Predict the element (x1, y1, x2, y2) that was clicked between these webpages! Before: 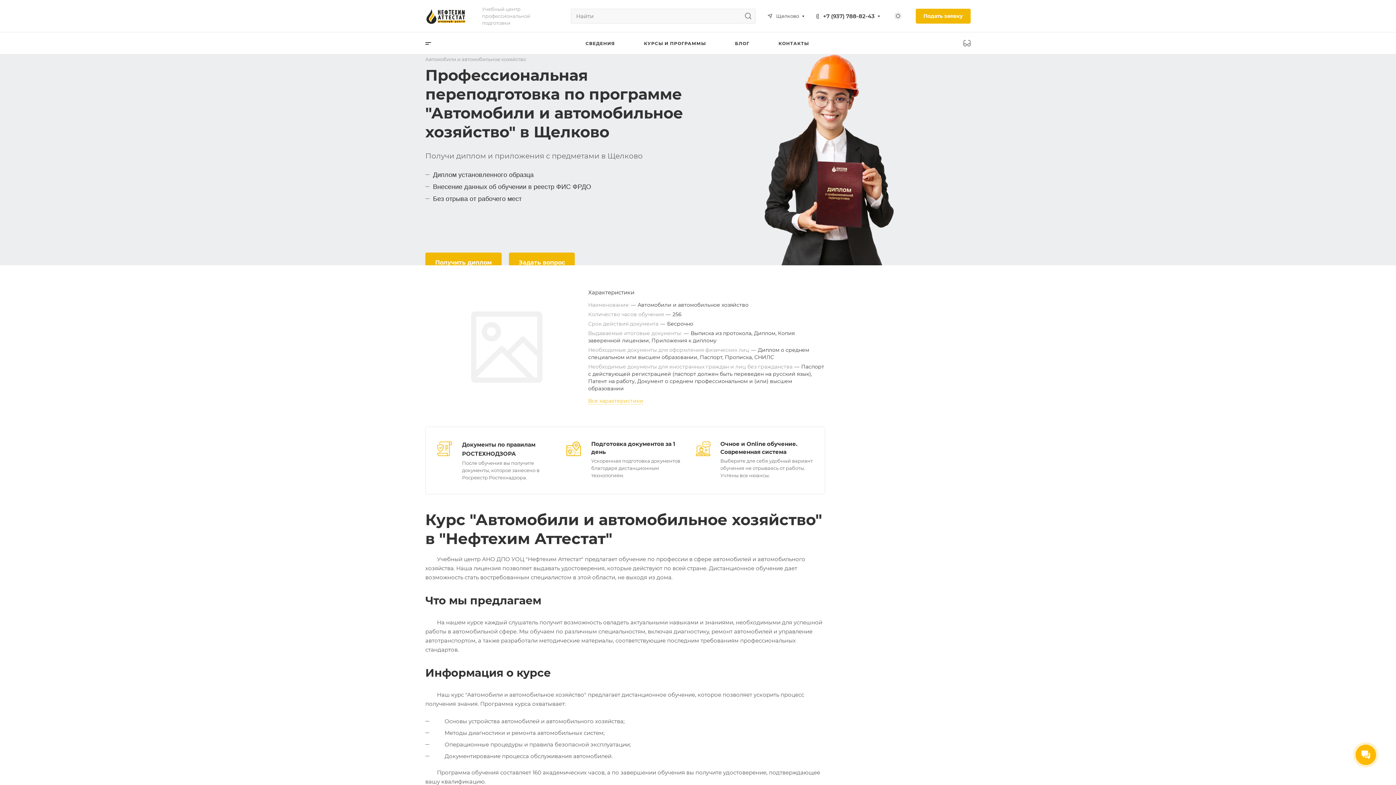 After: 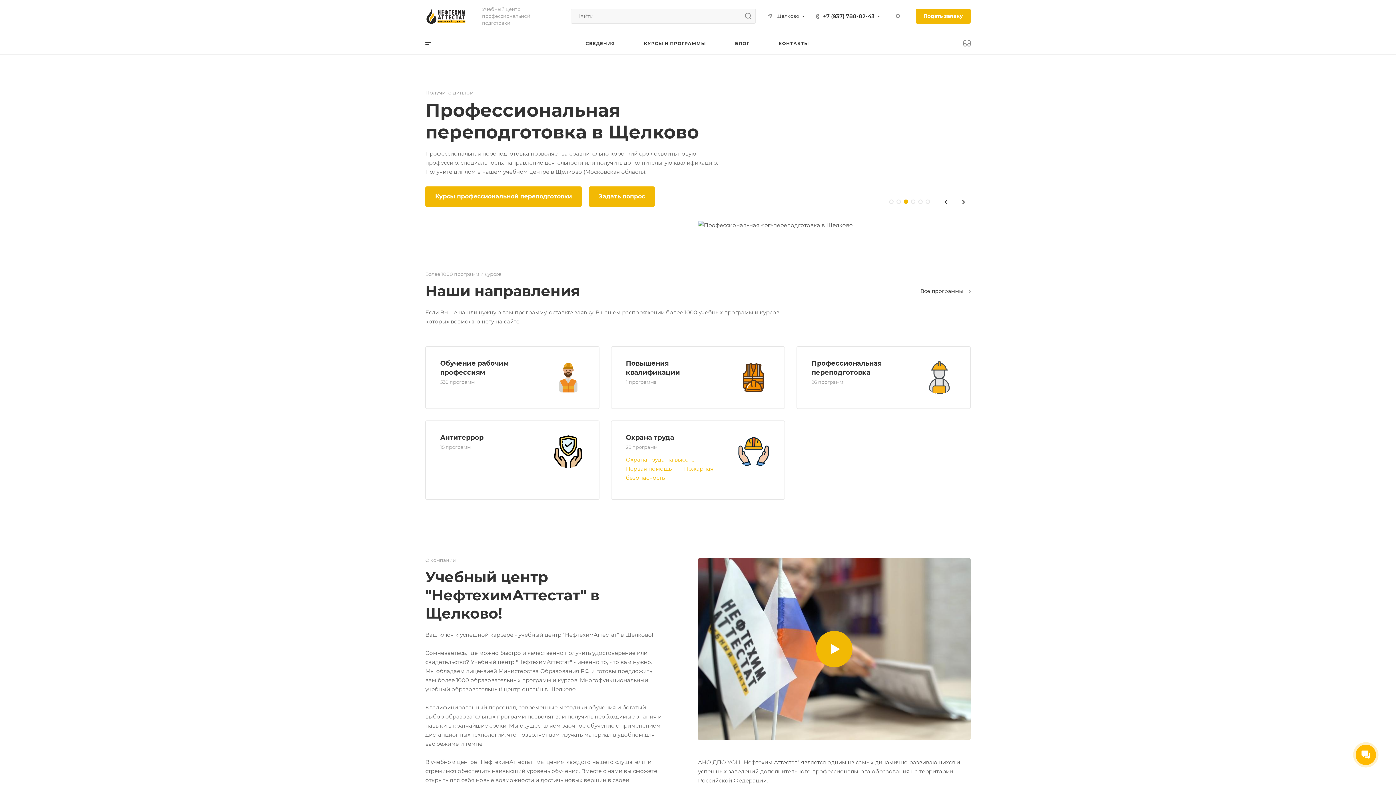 Action: bbox: (425, 6, 467, 25)